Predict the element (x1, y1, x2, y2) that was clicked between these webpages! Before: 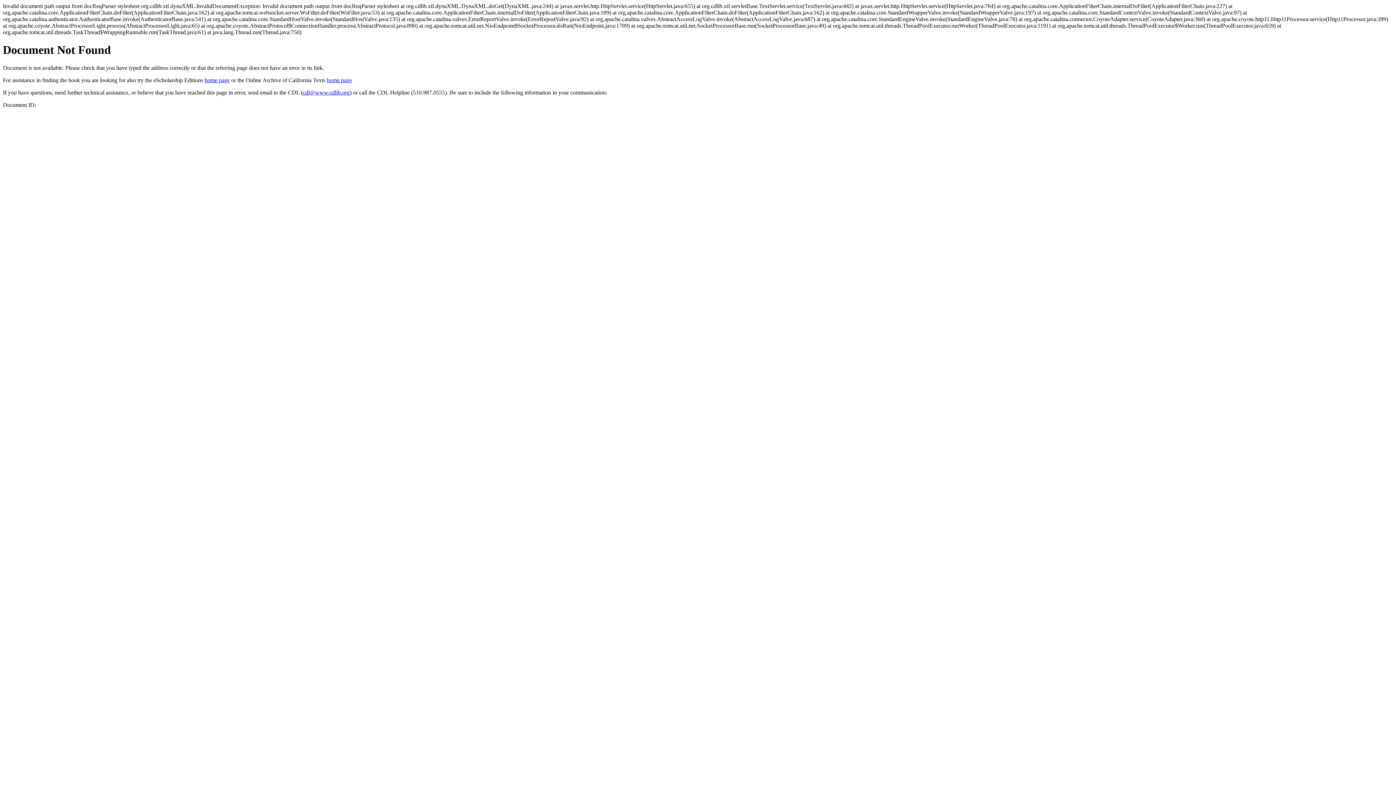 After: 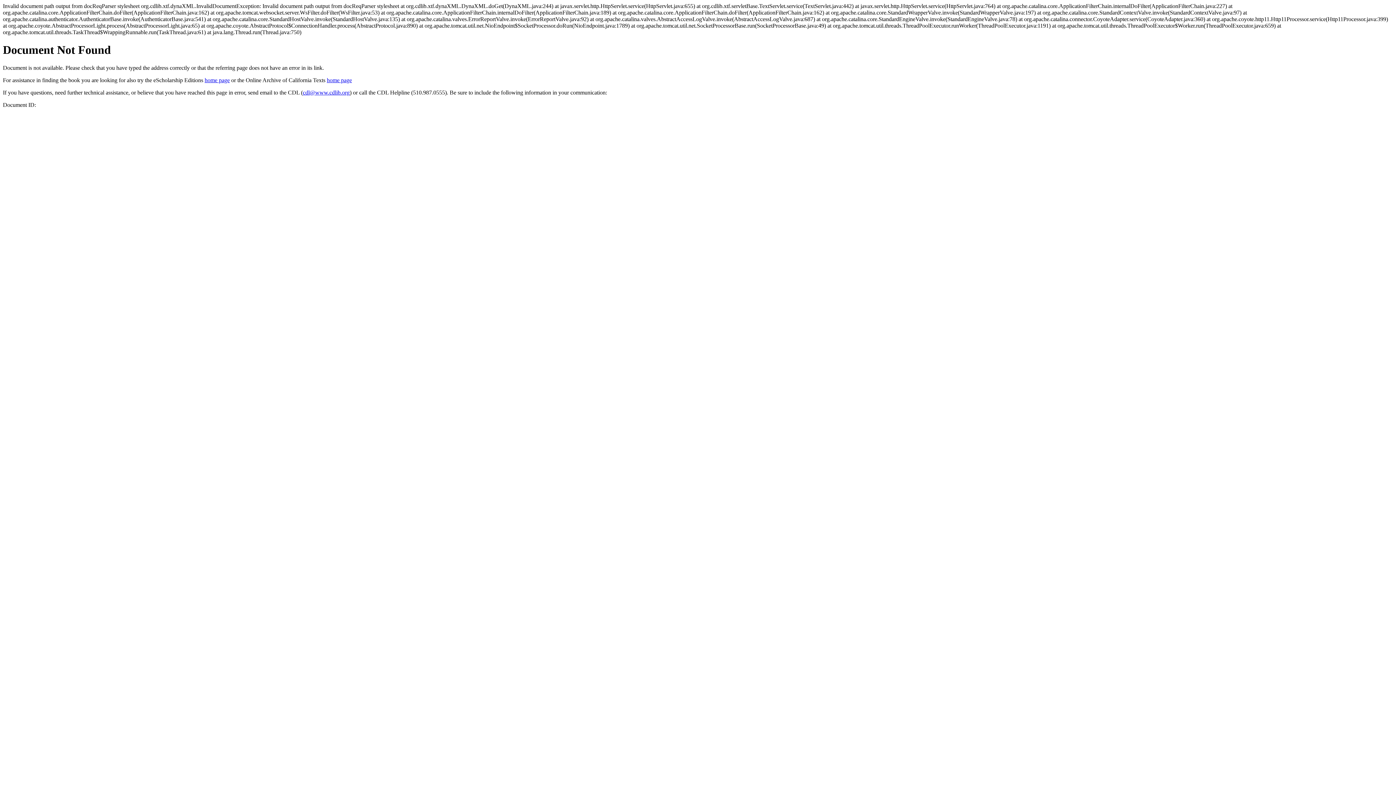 Action: label: cdl@www.cdlib.org bbox: (302, 89, 349, 95)